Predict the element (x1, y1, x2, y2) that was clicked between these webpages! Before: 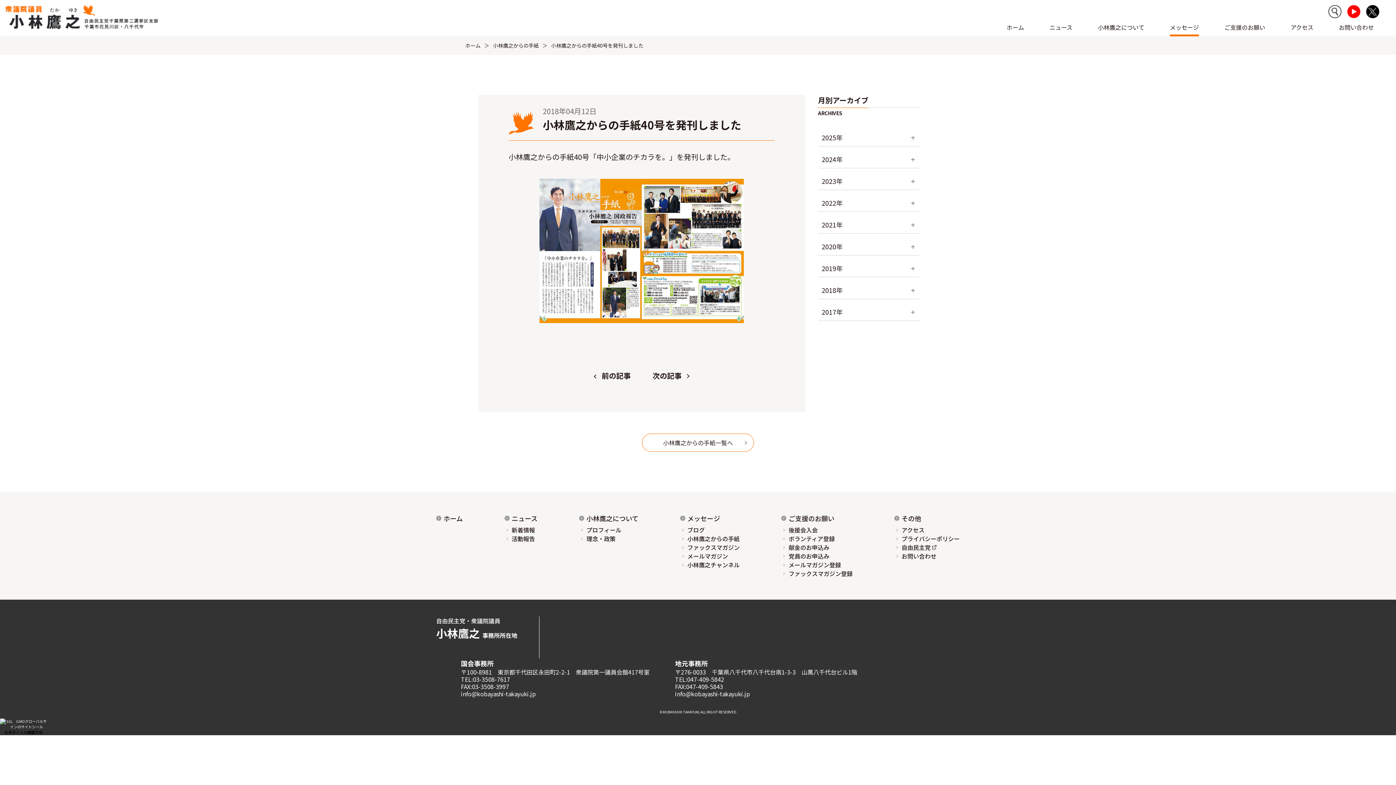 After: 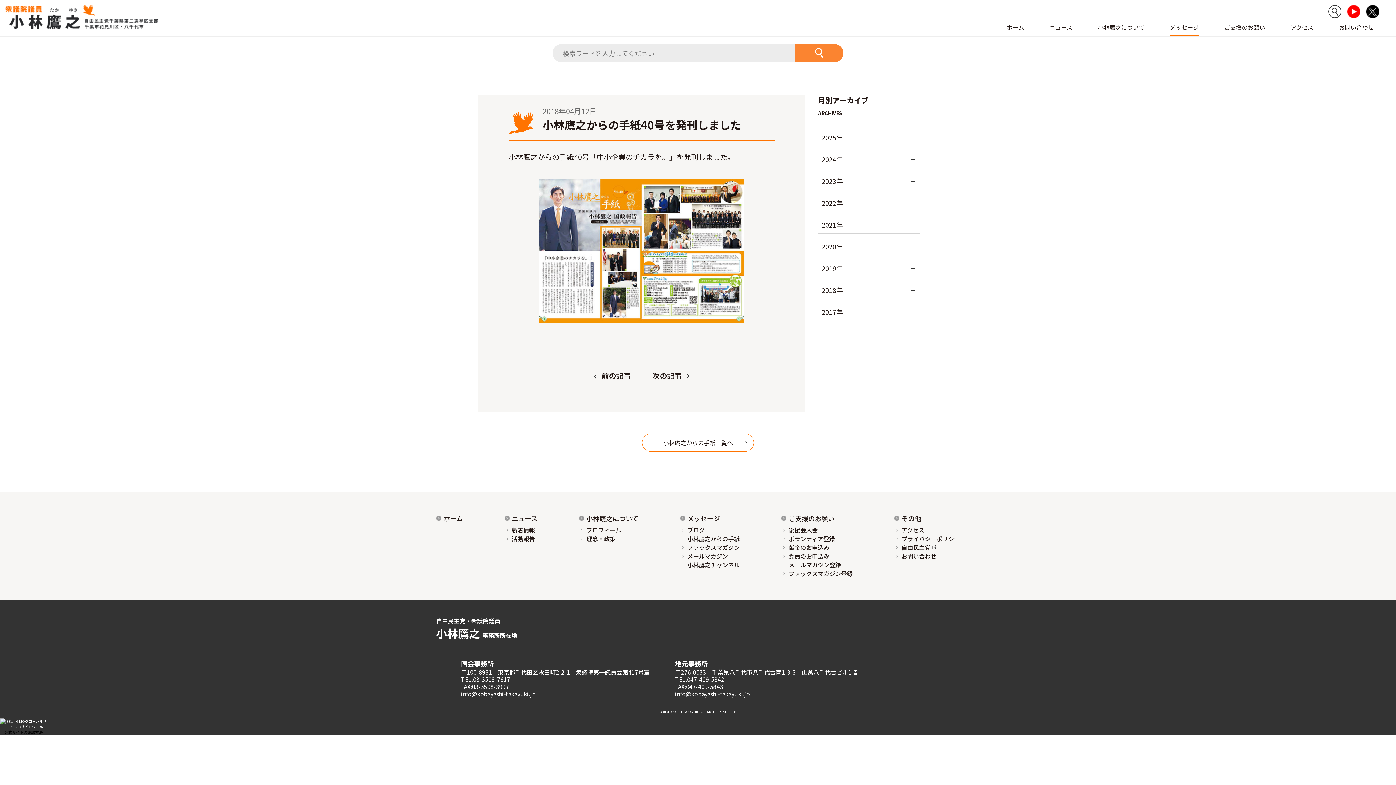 Action: bbox: (1328, 5, 1341, 18)